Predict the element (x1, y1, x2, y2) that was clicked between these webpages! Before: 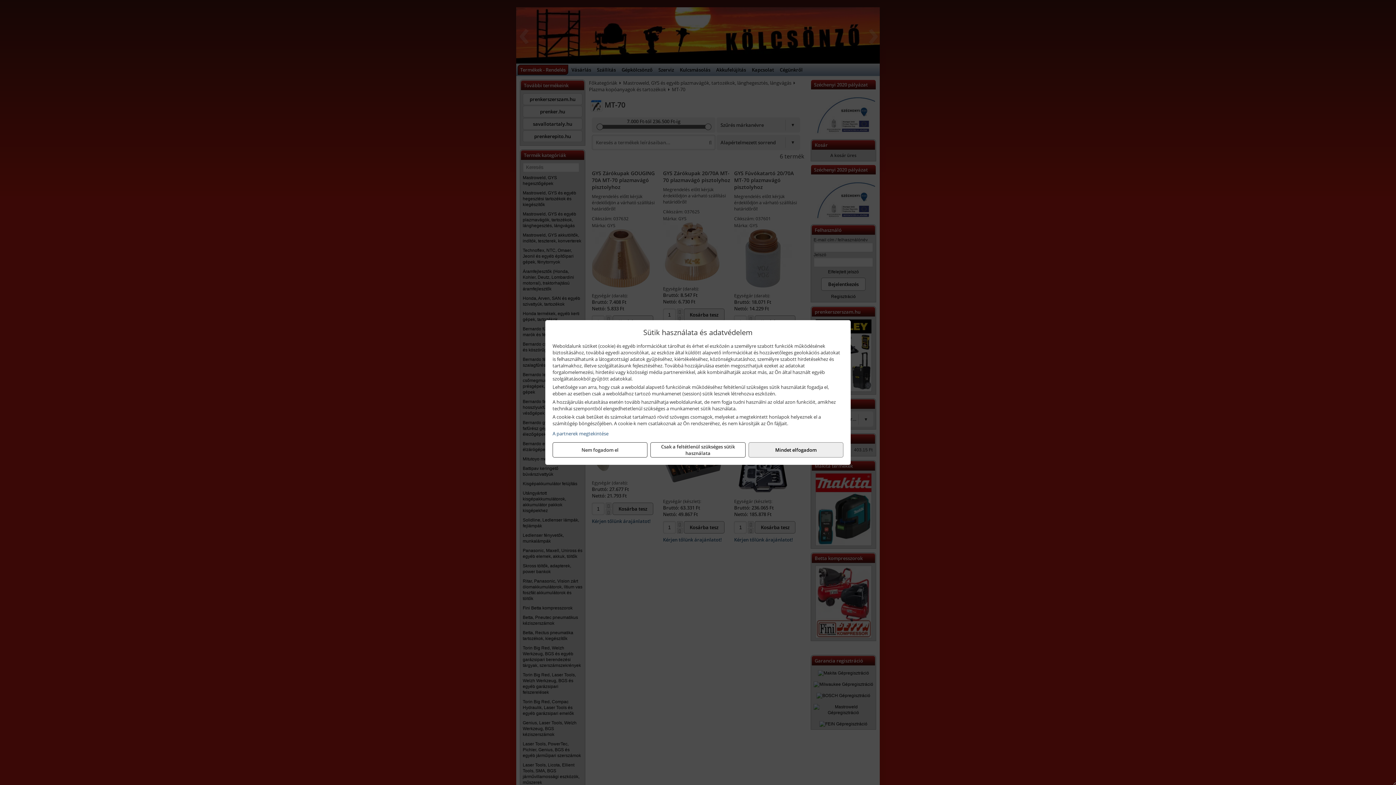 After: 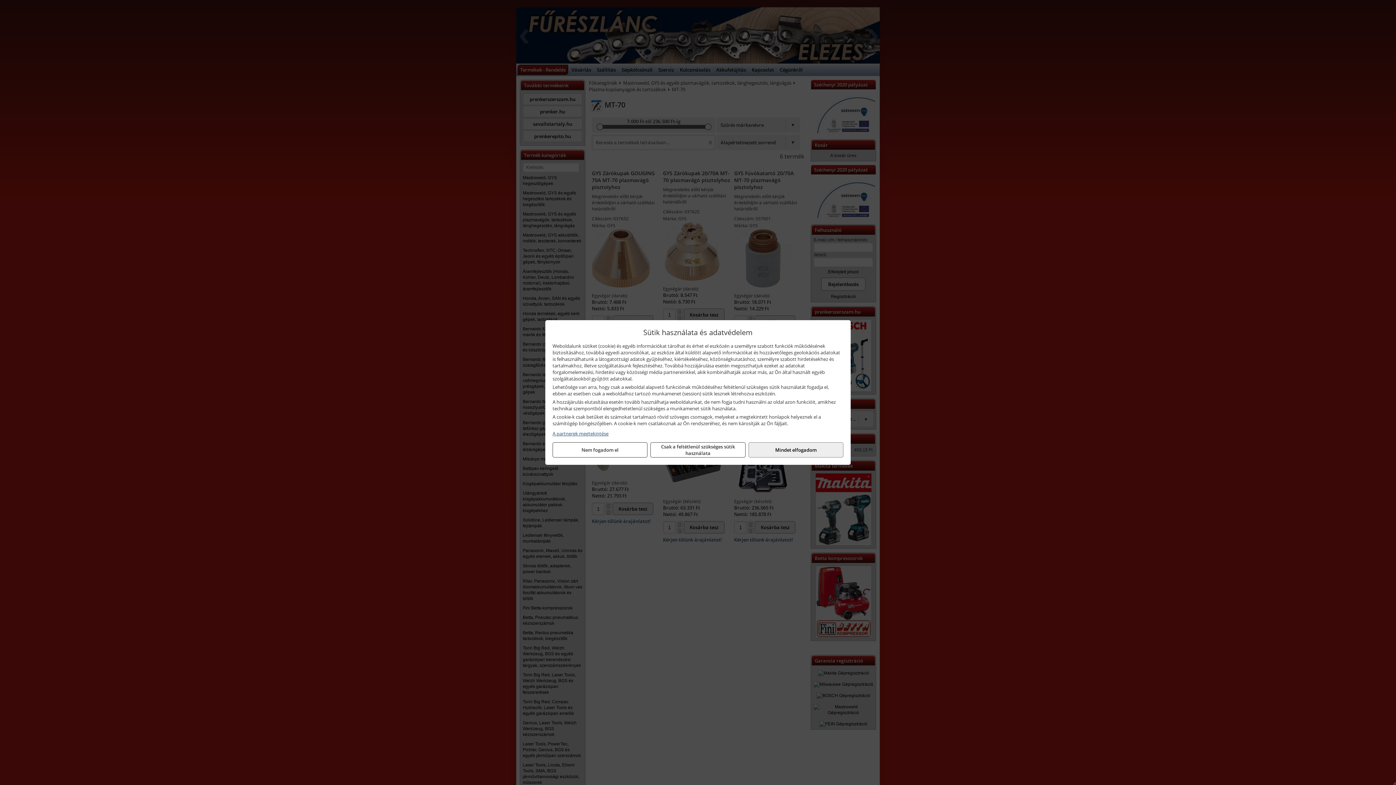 Action: label: A partnerek megtekintése bbox: (552, 430, 843, 437)